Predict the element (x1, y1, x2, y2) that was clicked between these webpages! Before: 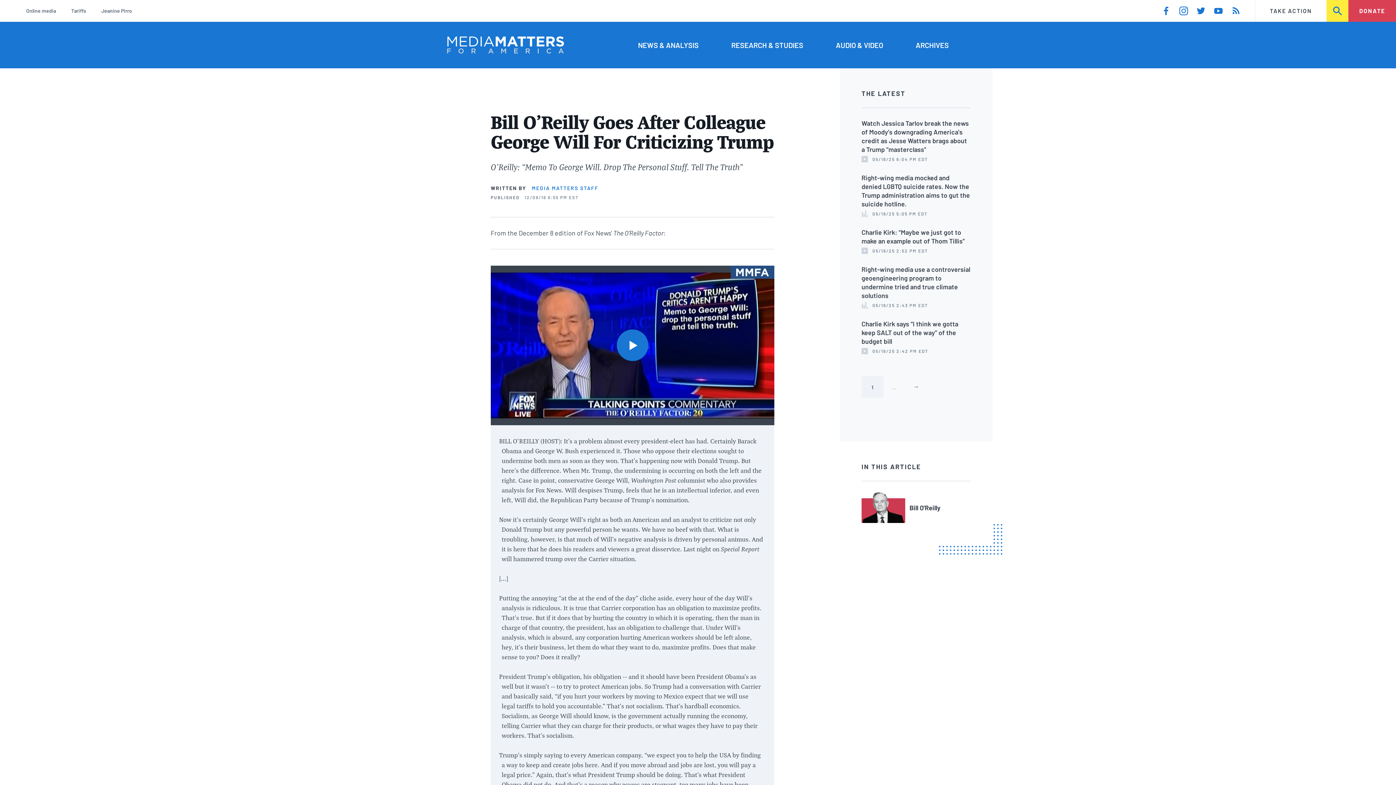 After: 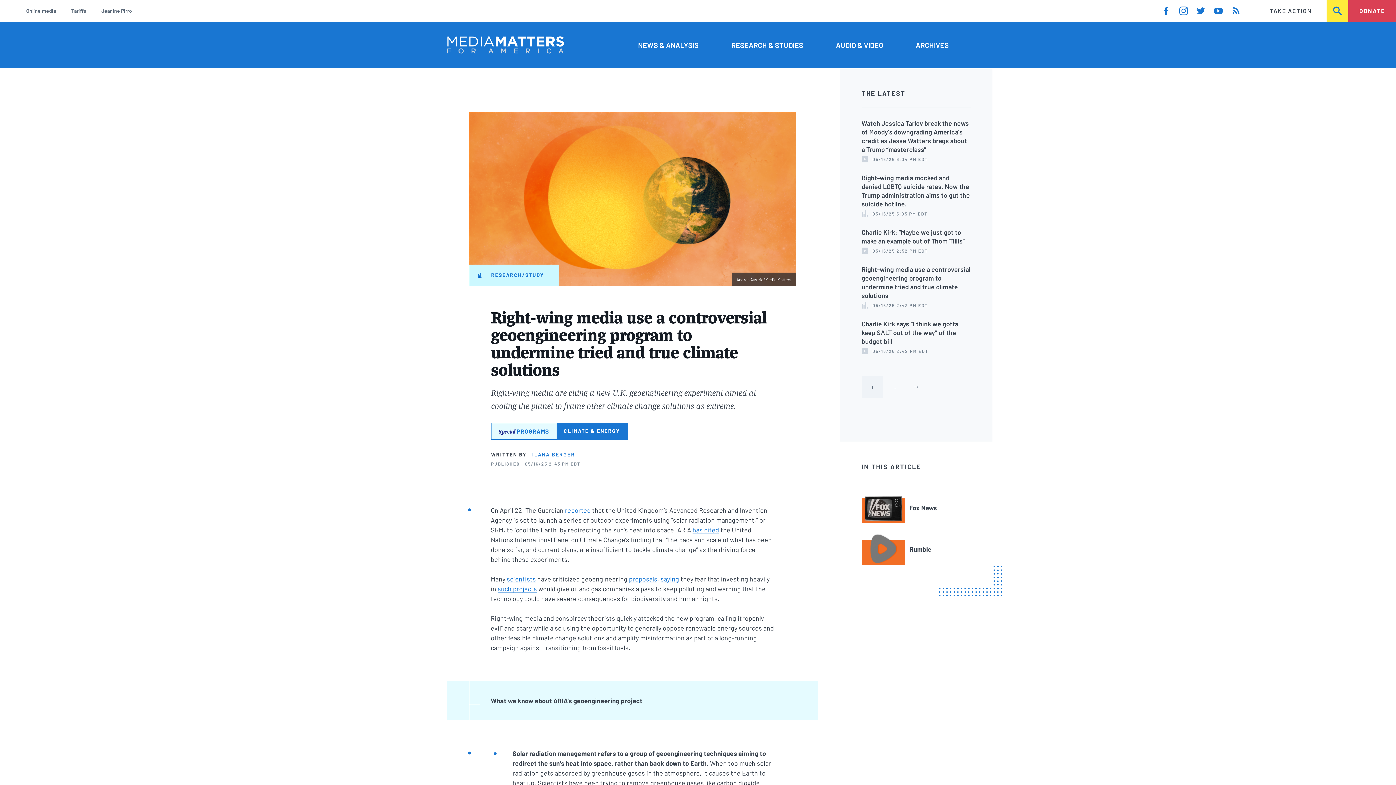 Action: bbox: (861, 265, 970, 299) label: Right-wing media use a controversial geoengineering program to undermine tried and true climate solutions